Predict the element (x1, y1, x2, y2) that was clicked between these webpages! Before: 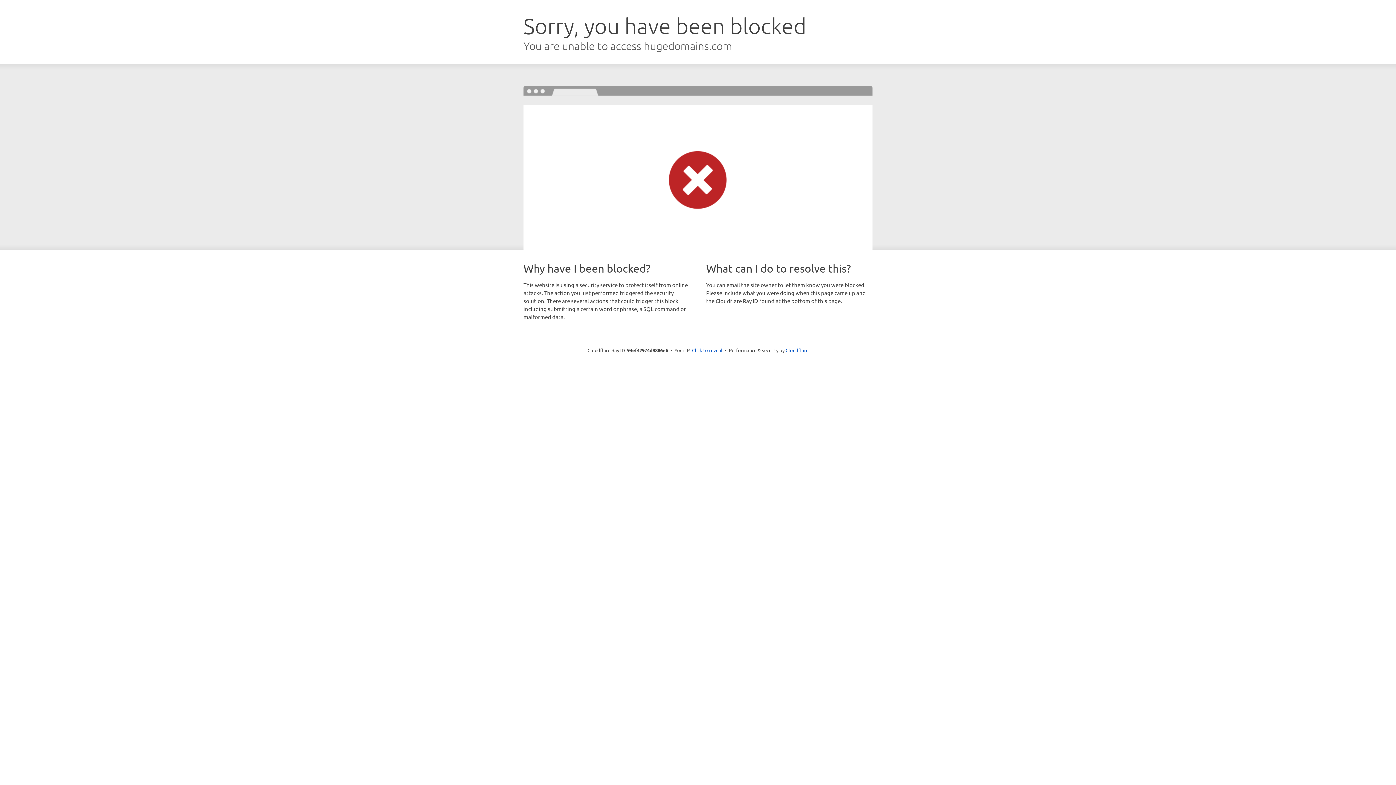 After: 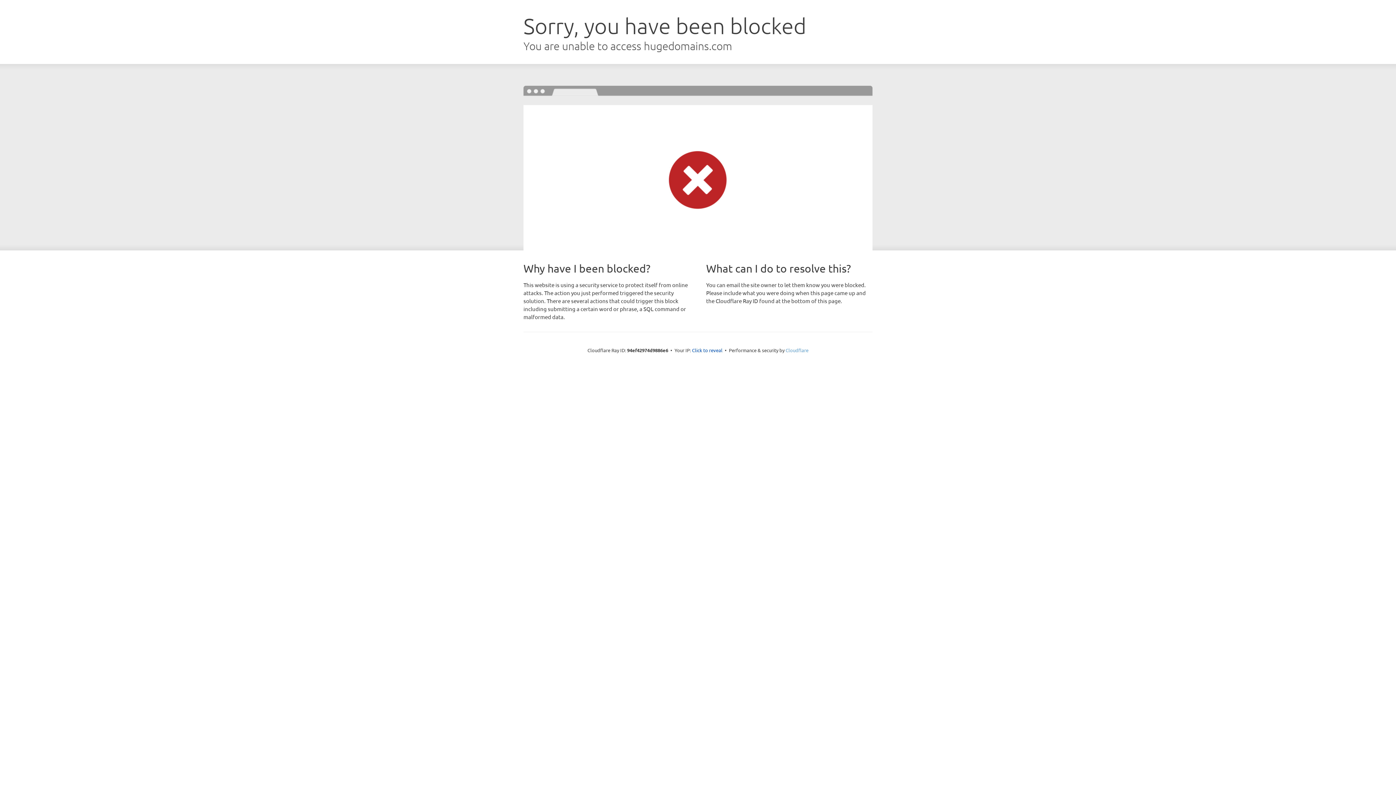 Action: bbox: (785, 347, 808, 353) label: Cloudflare